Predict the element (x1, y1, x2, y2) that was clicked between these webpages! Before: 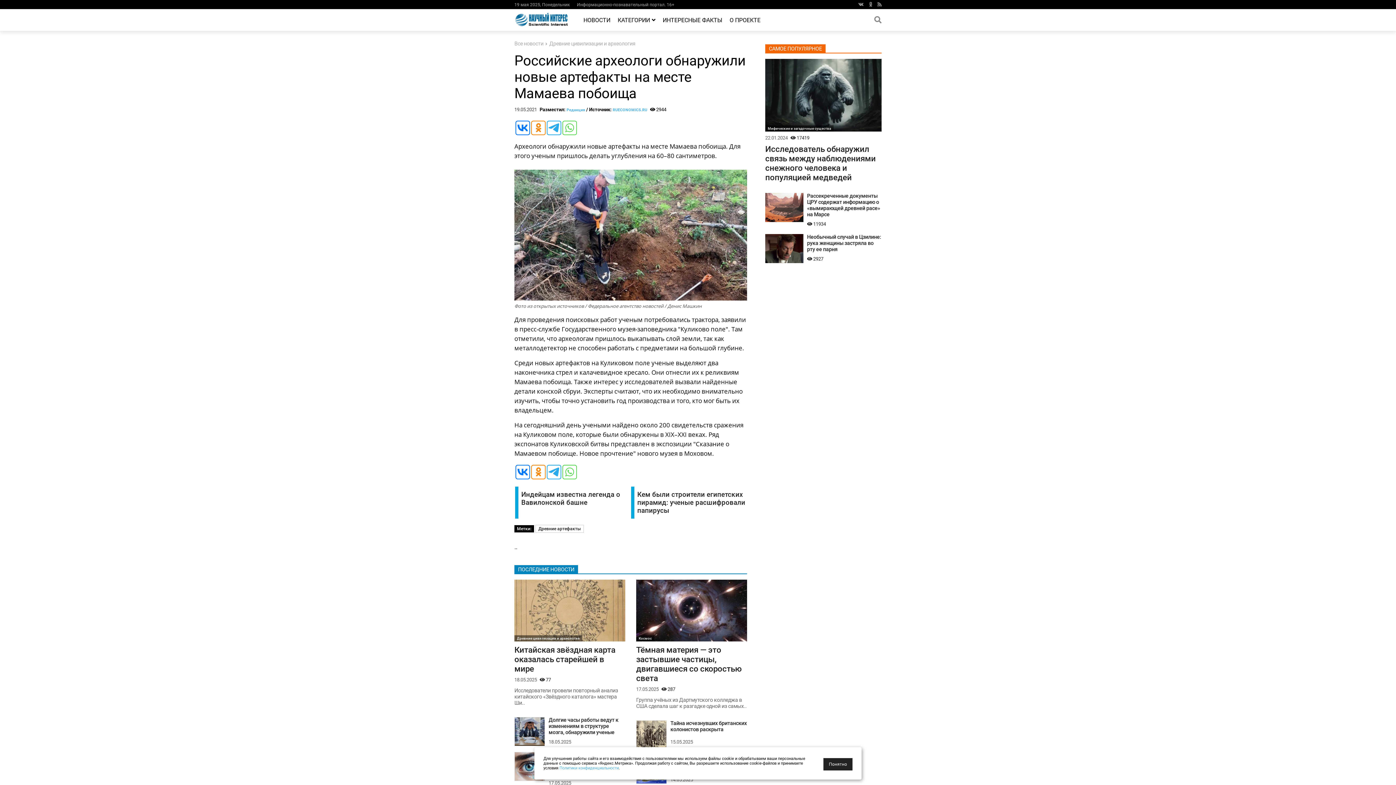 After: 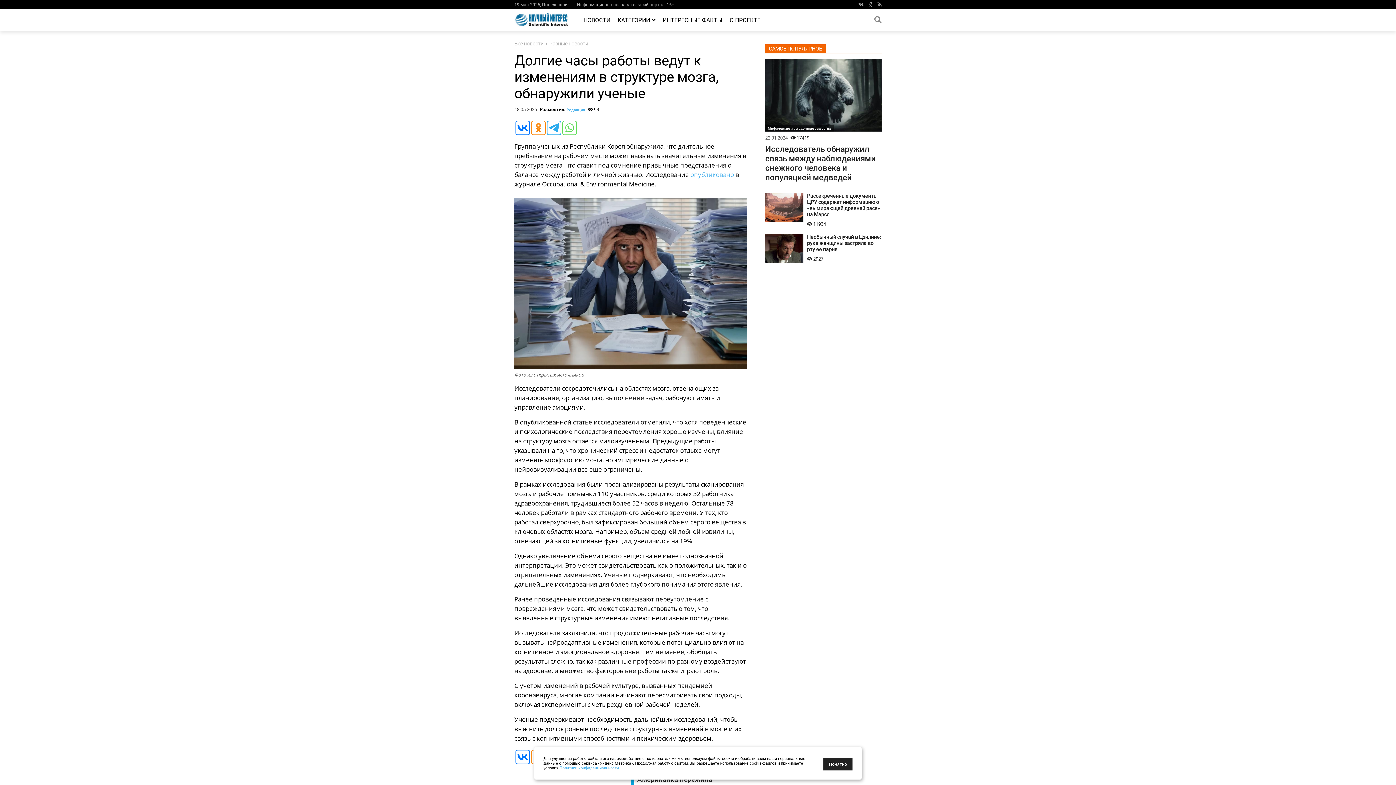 Action: label: Долгие часы работы ведут к изменениям в структуре мозга, обнаружили ученые bbox: (548, 717, 625, 735)